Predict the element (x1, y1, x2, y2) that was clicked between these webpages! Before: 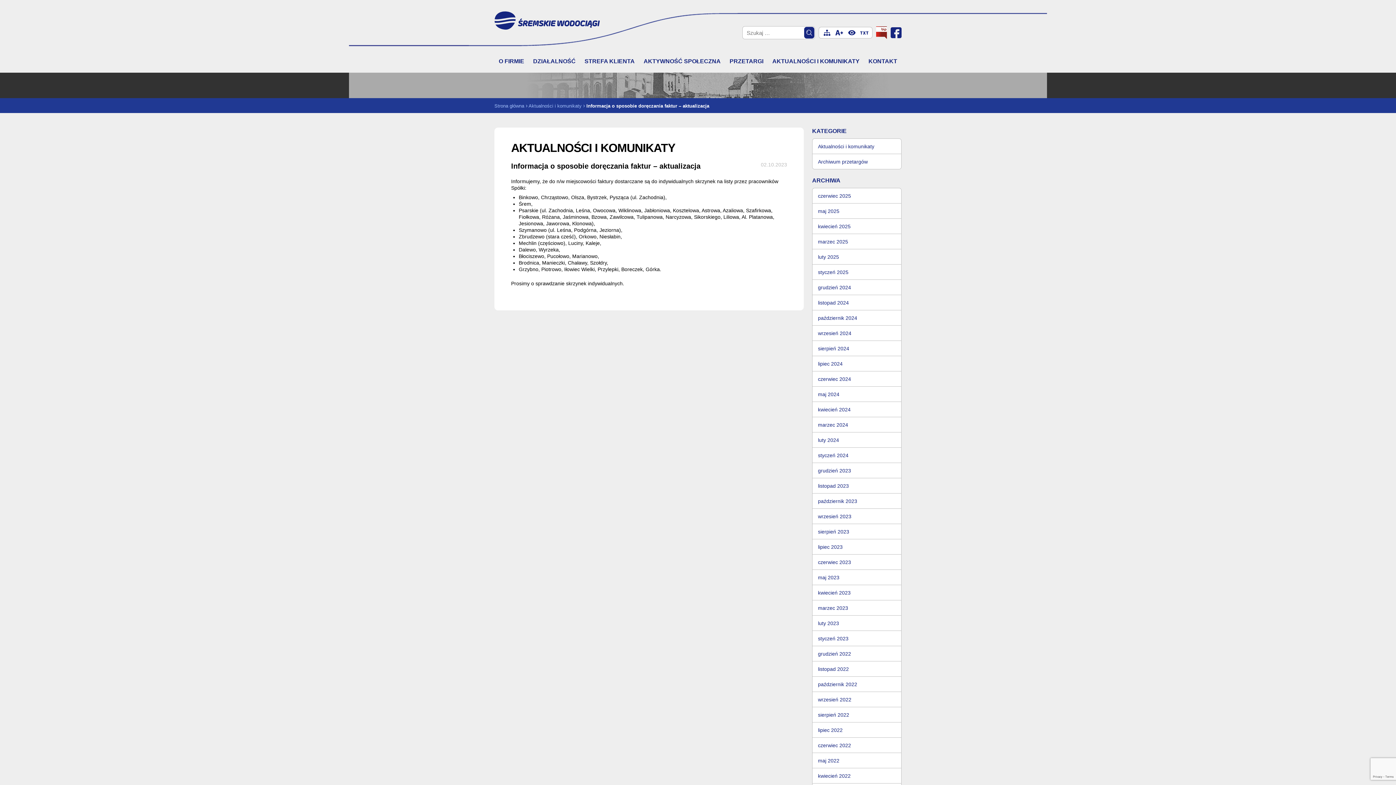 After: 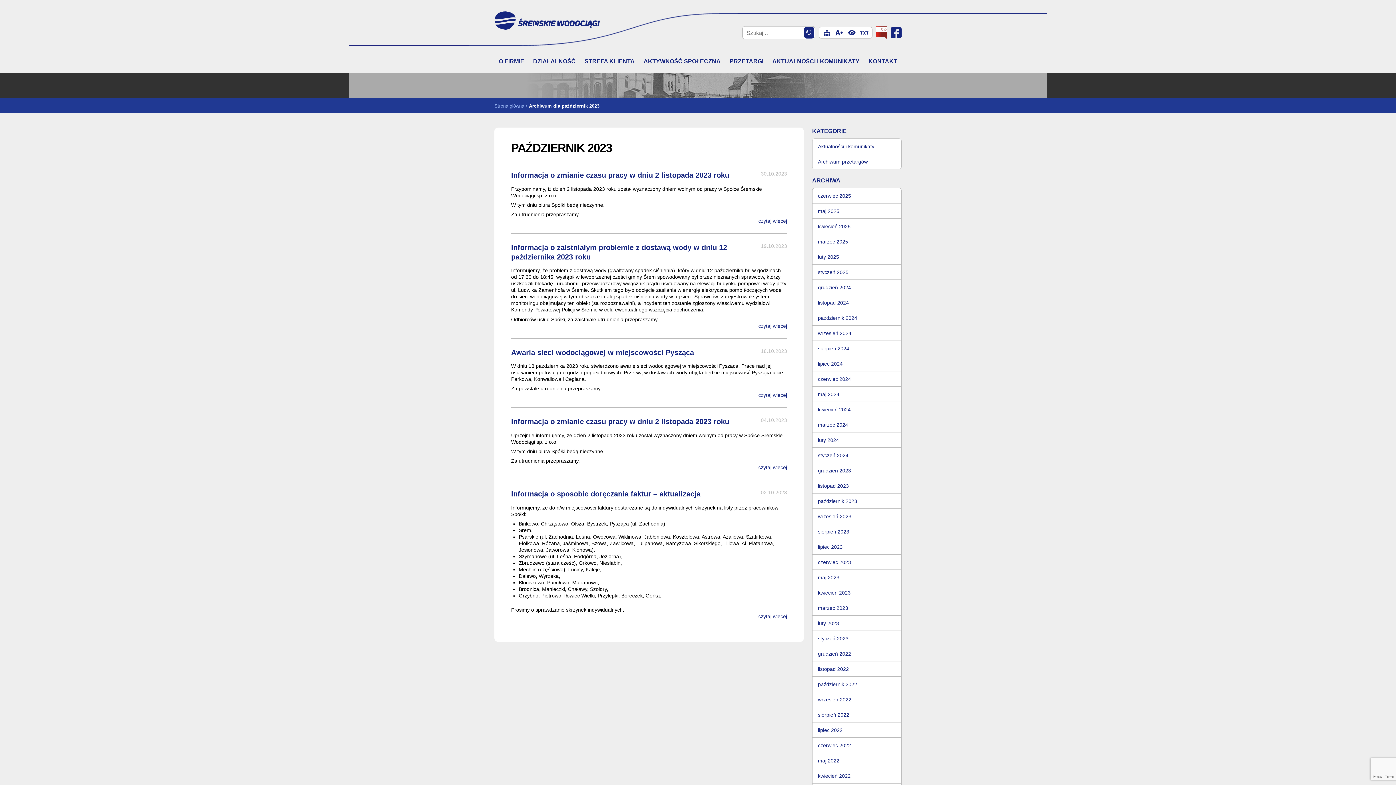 Action: label: październik 2023 bbox: (812, 493, 901, 508)